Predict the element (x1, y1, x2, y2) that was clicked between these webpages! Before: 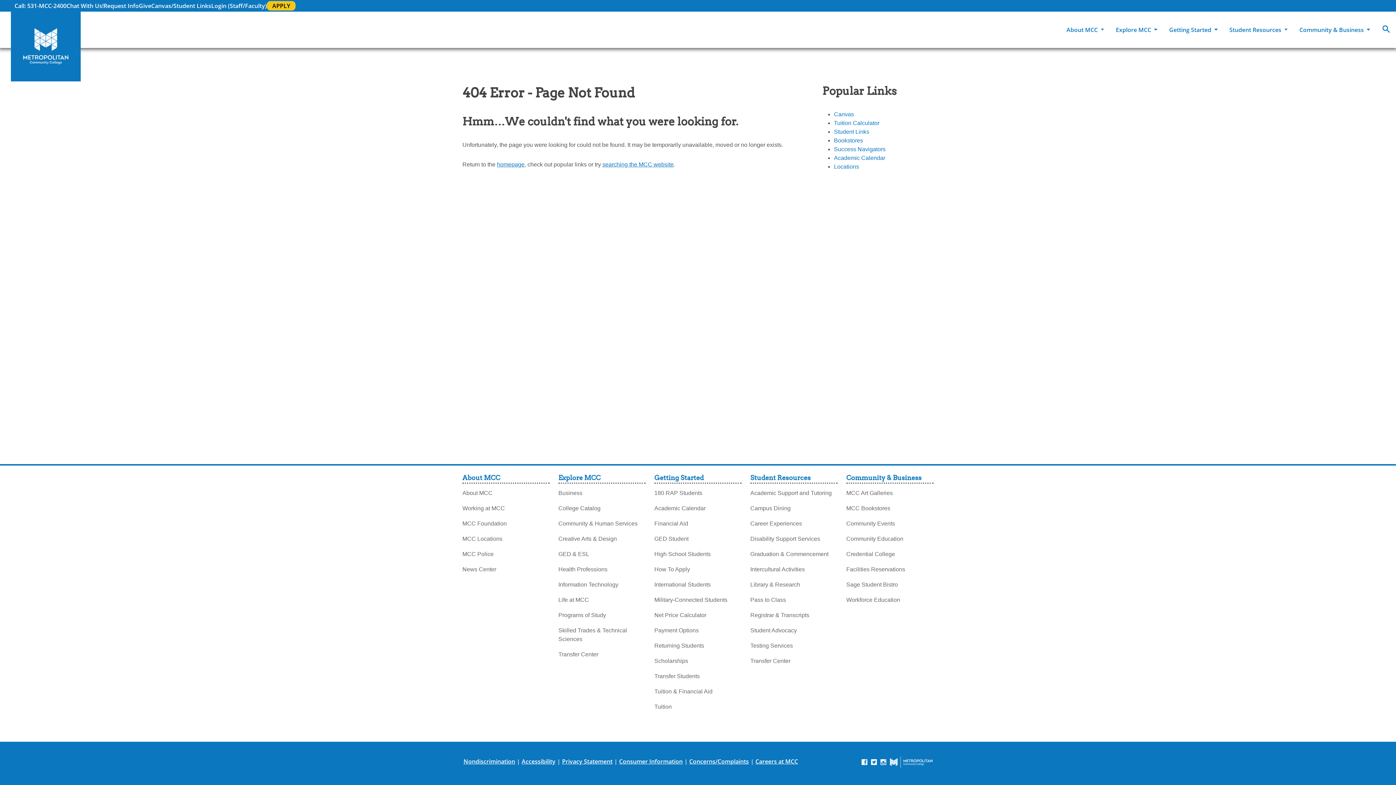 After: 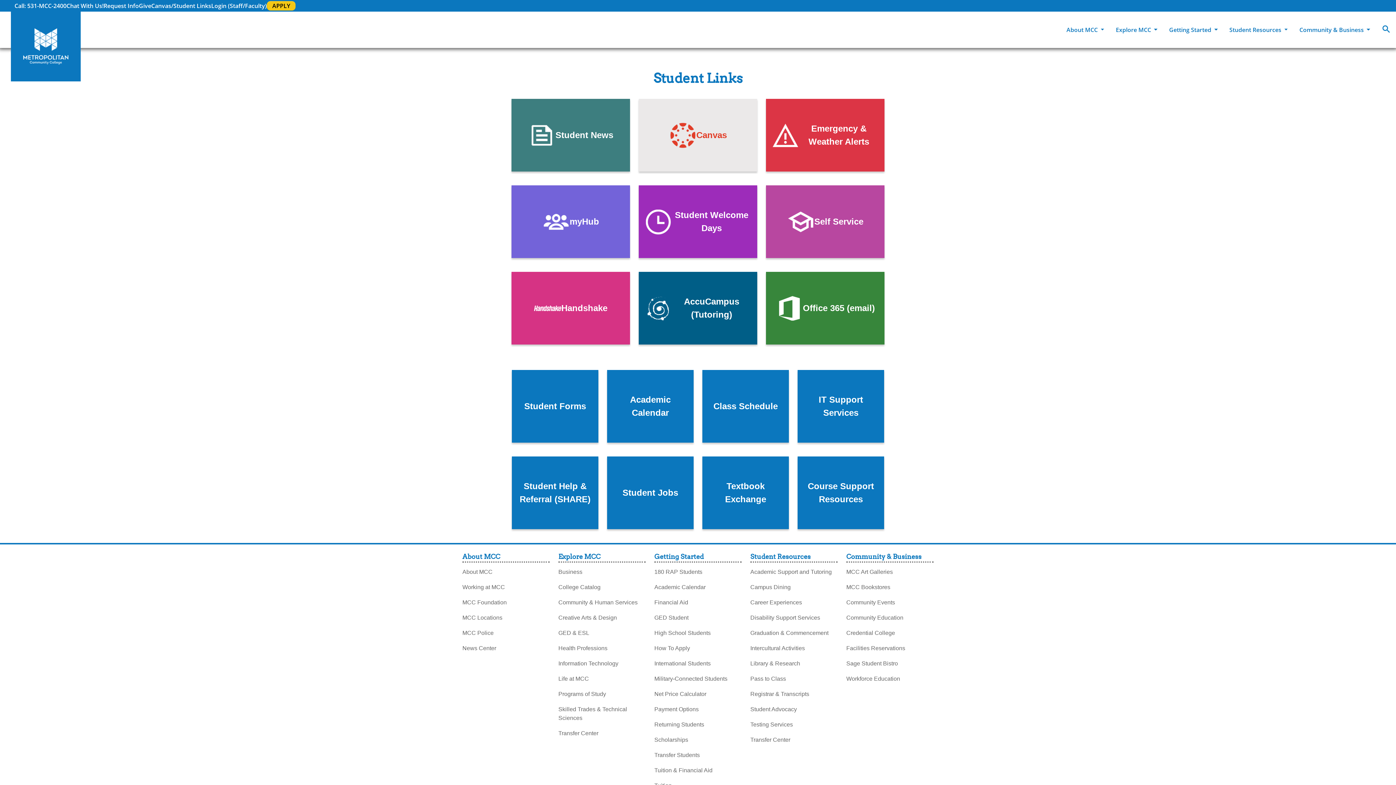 Action: bbox: (834, 128, 869, 134) label: Student Links